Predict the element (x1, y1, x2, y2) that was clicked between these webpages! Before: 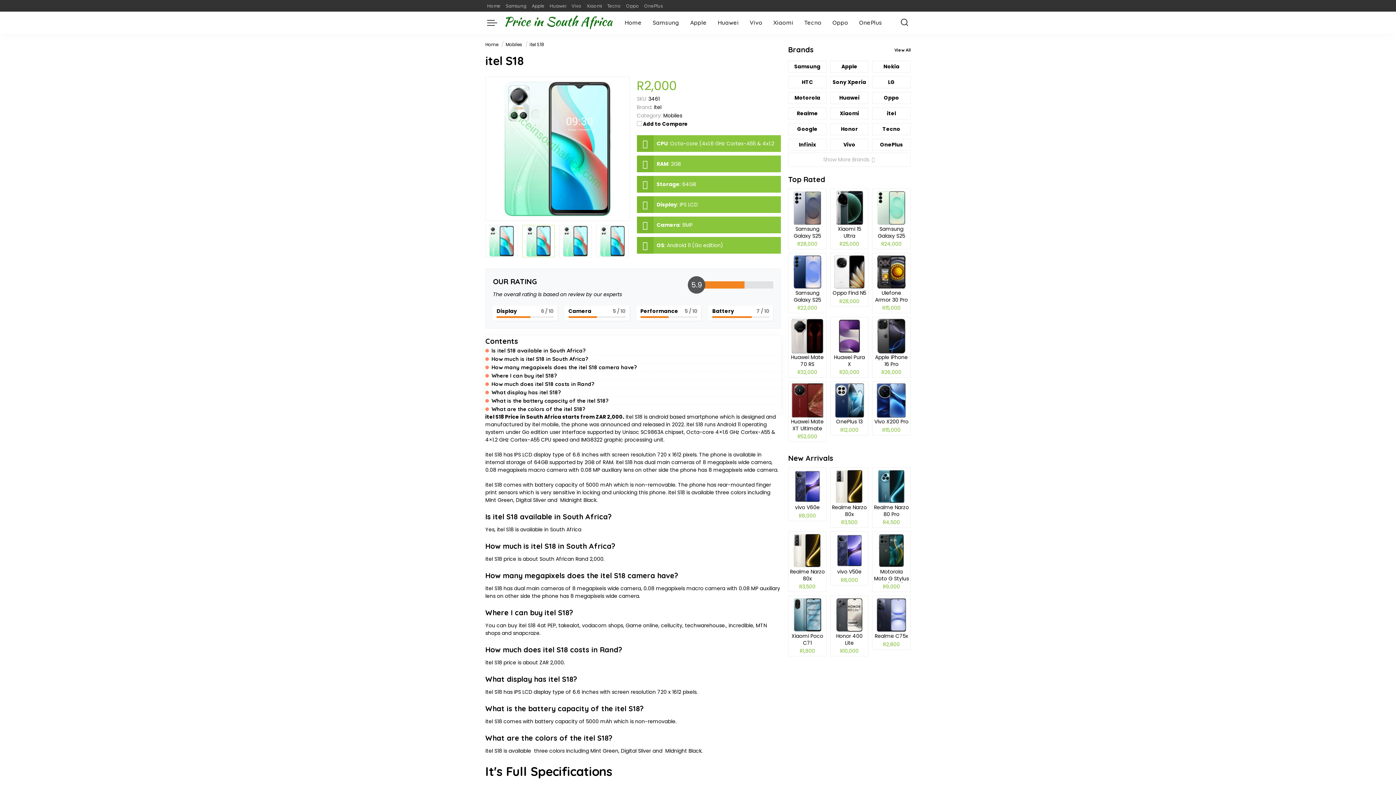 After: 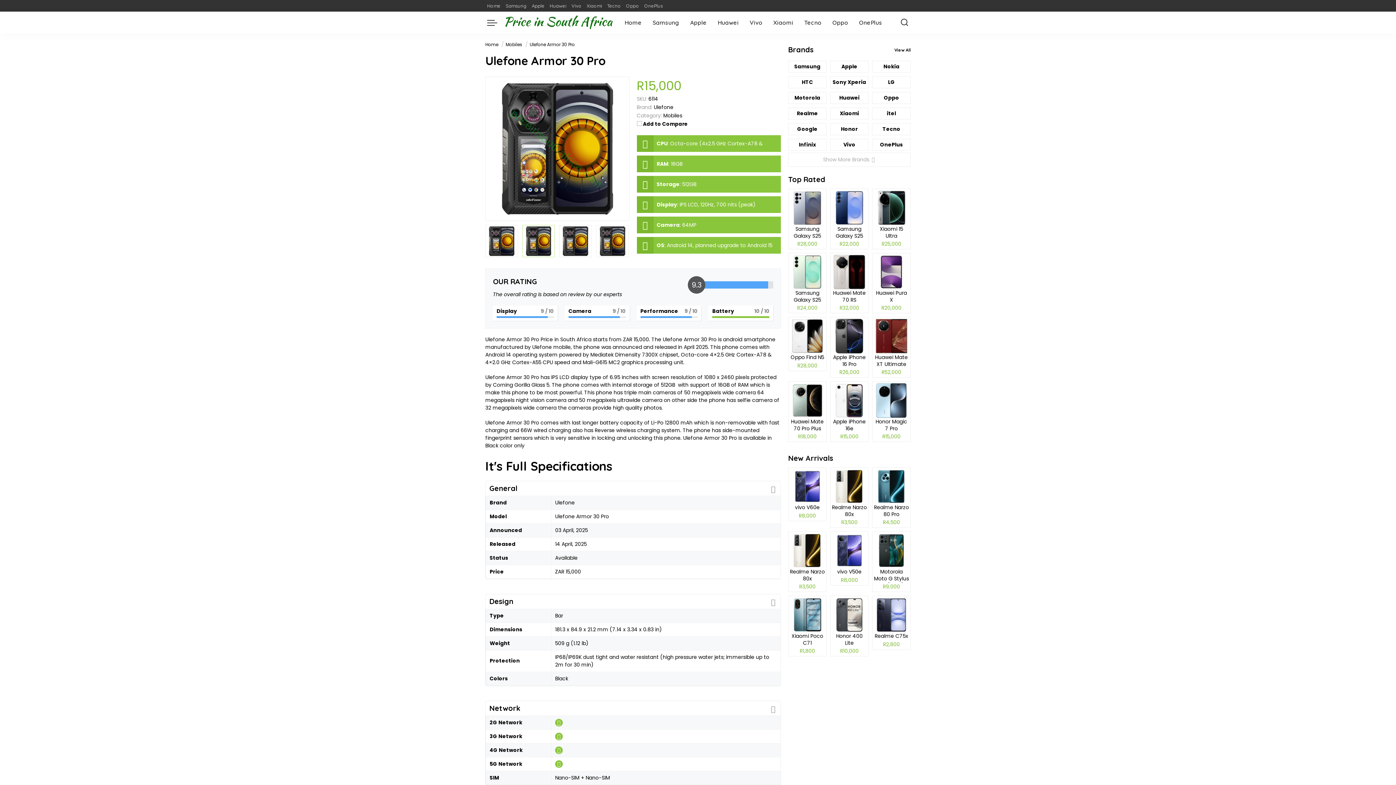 Action: label: Ulefone Armor 30 Pro
R15,000 bbox: (872, 252, 910, 313)